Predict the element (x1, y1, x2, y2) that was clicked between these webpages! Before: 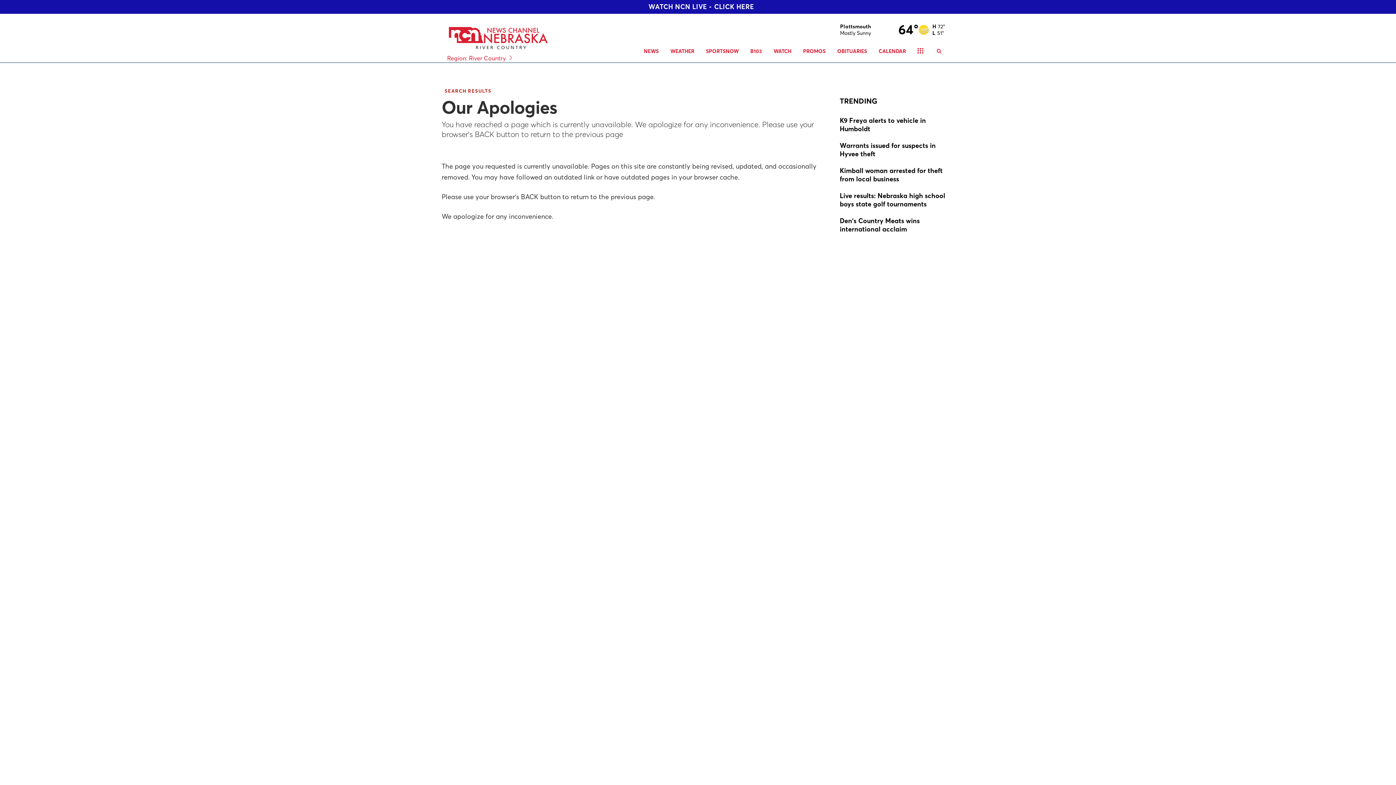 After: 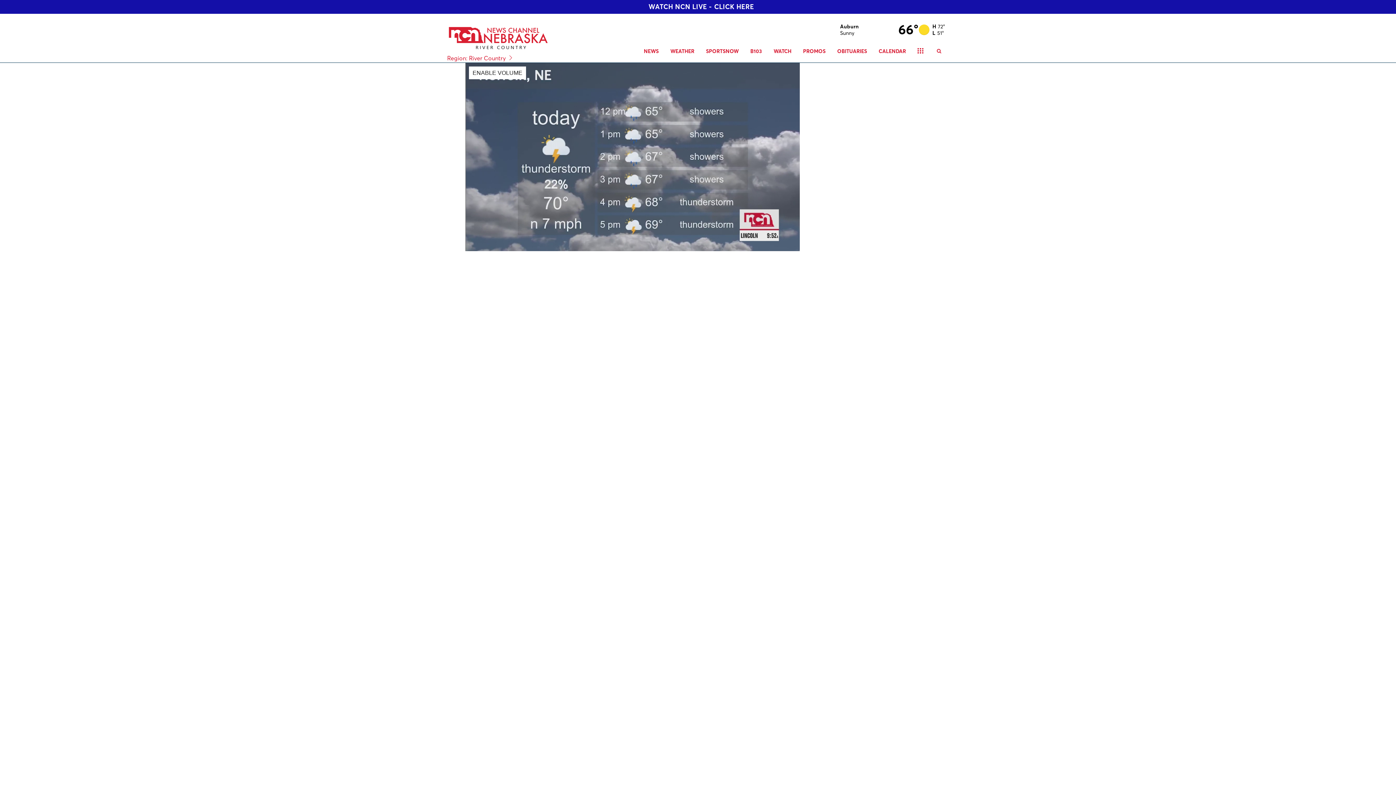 Action: bbox: (0, 0, 1396, 13) label: WATCH NCN LIVE -CLICK HERE